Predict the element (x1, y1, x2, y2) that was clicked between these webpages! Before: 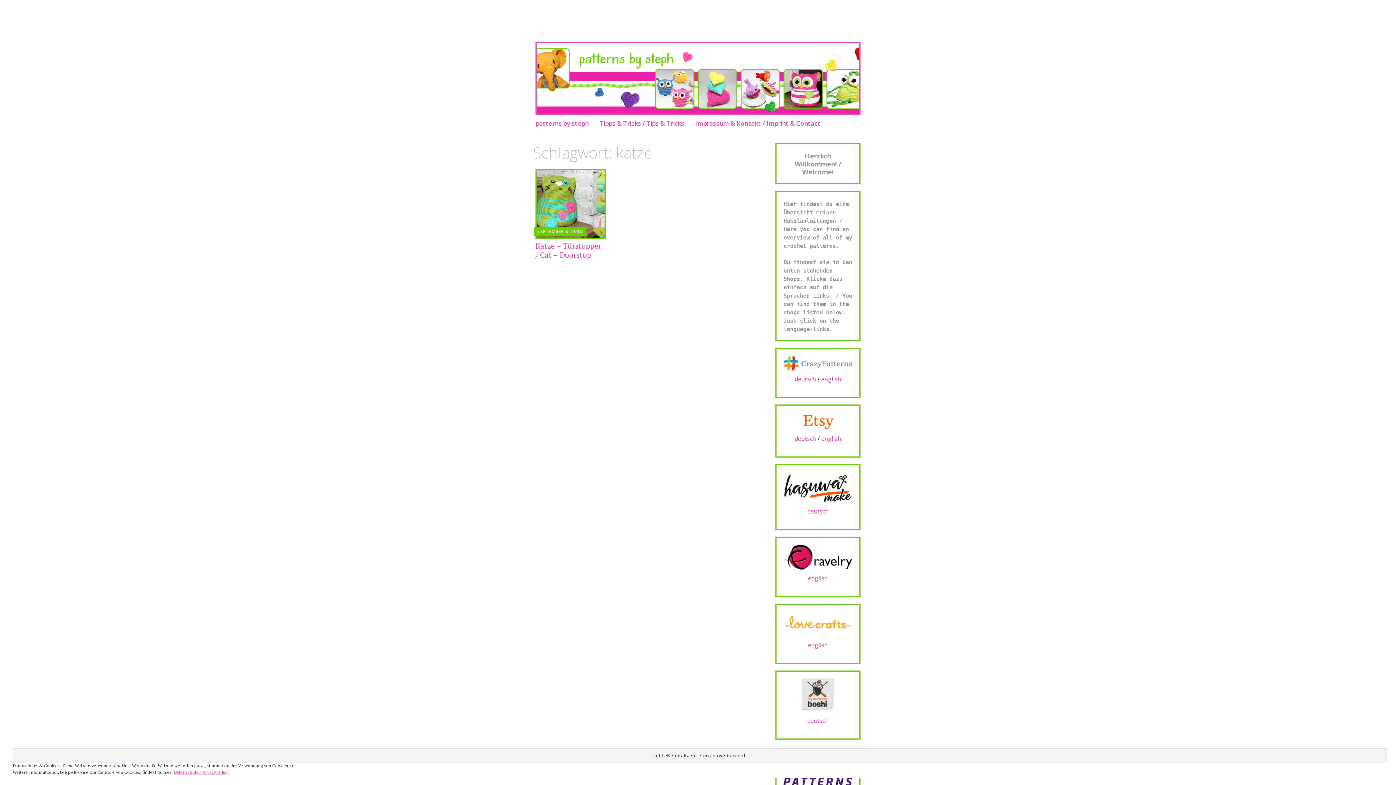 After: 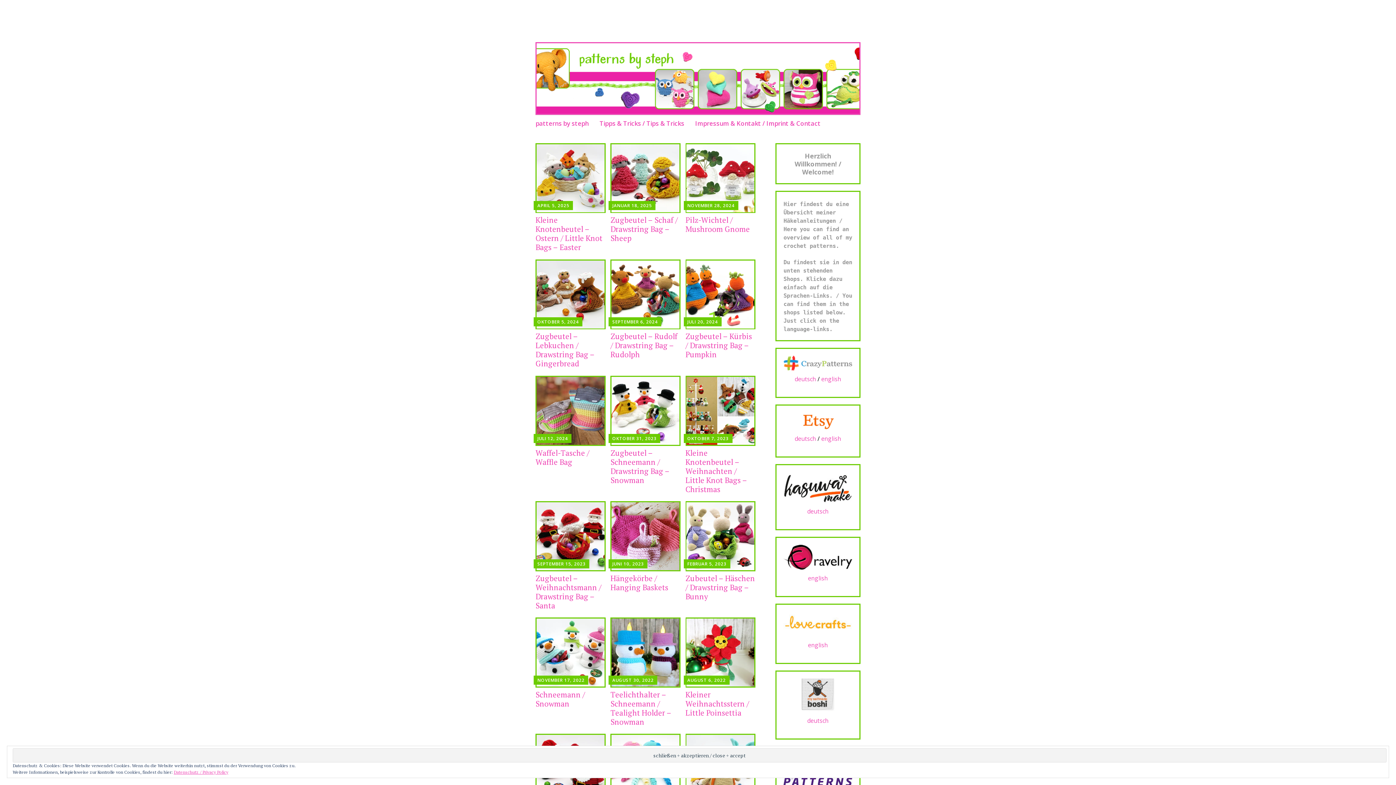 Action: label: patterns by steph bbox: (535, 114, 588, 133)